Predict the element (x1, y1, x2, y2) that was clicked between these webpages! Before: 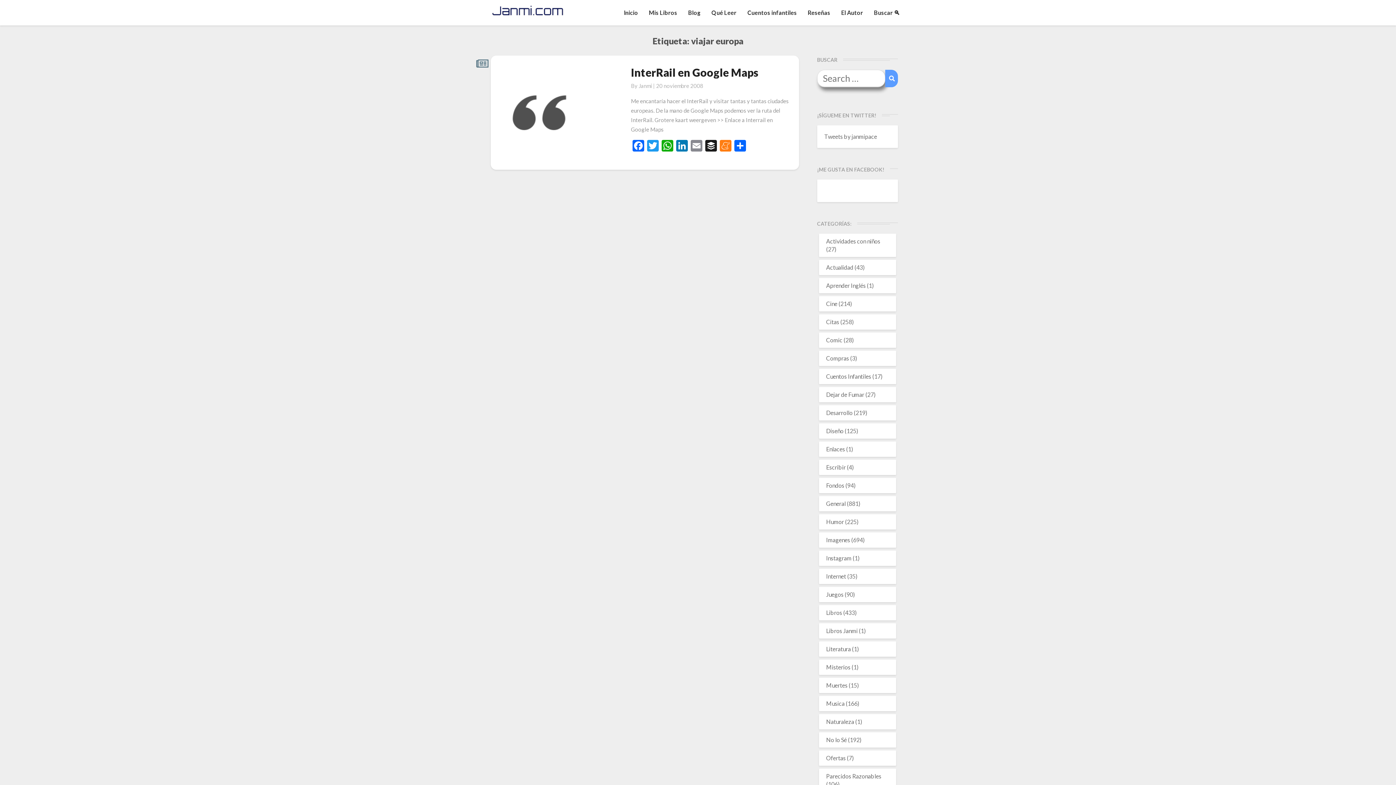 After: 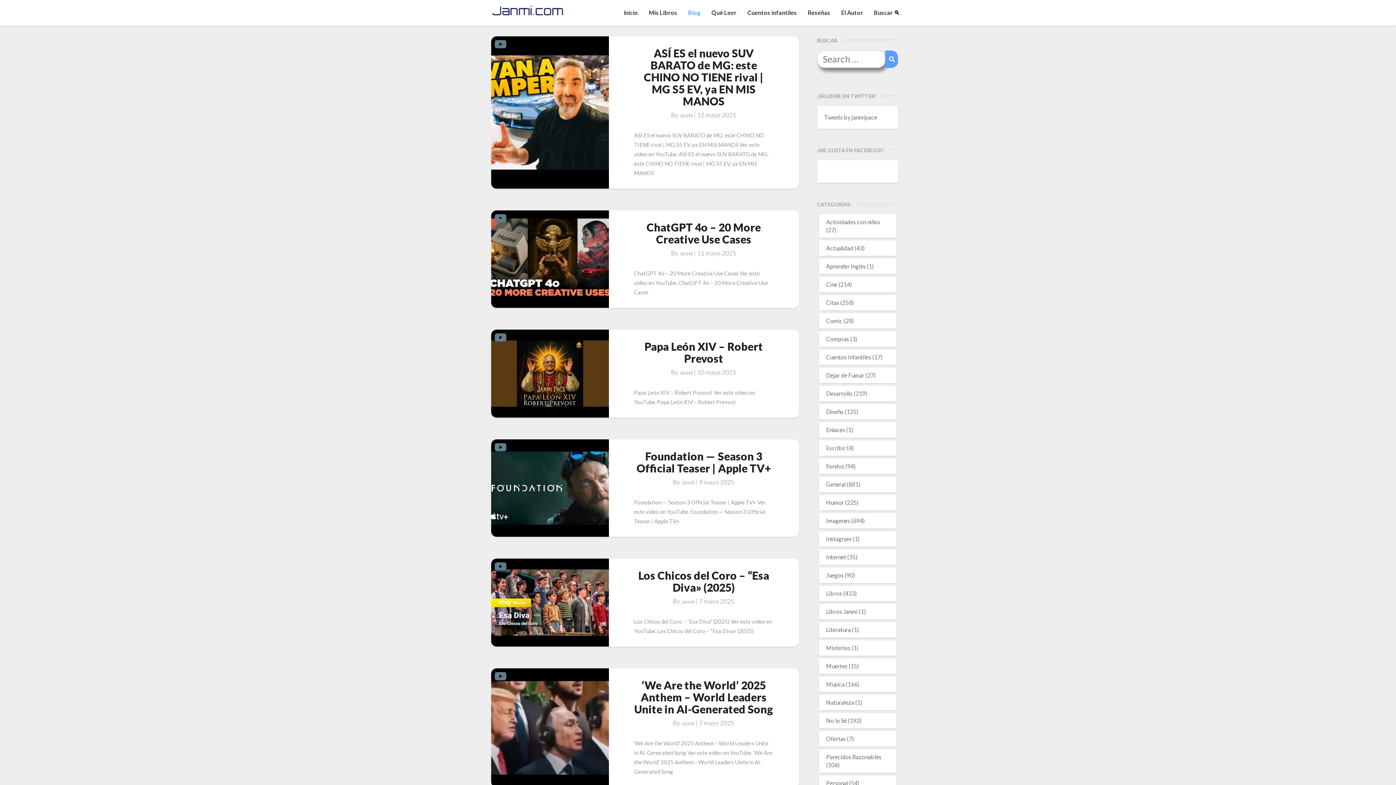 Action: label: Blog bbox: (682, 0, 706, 25)